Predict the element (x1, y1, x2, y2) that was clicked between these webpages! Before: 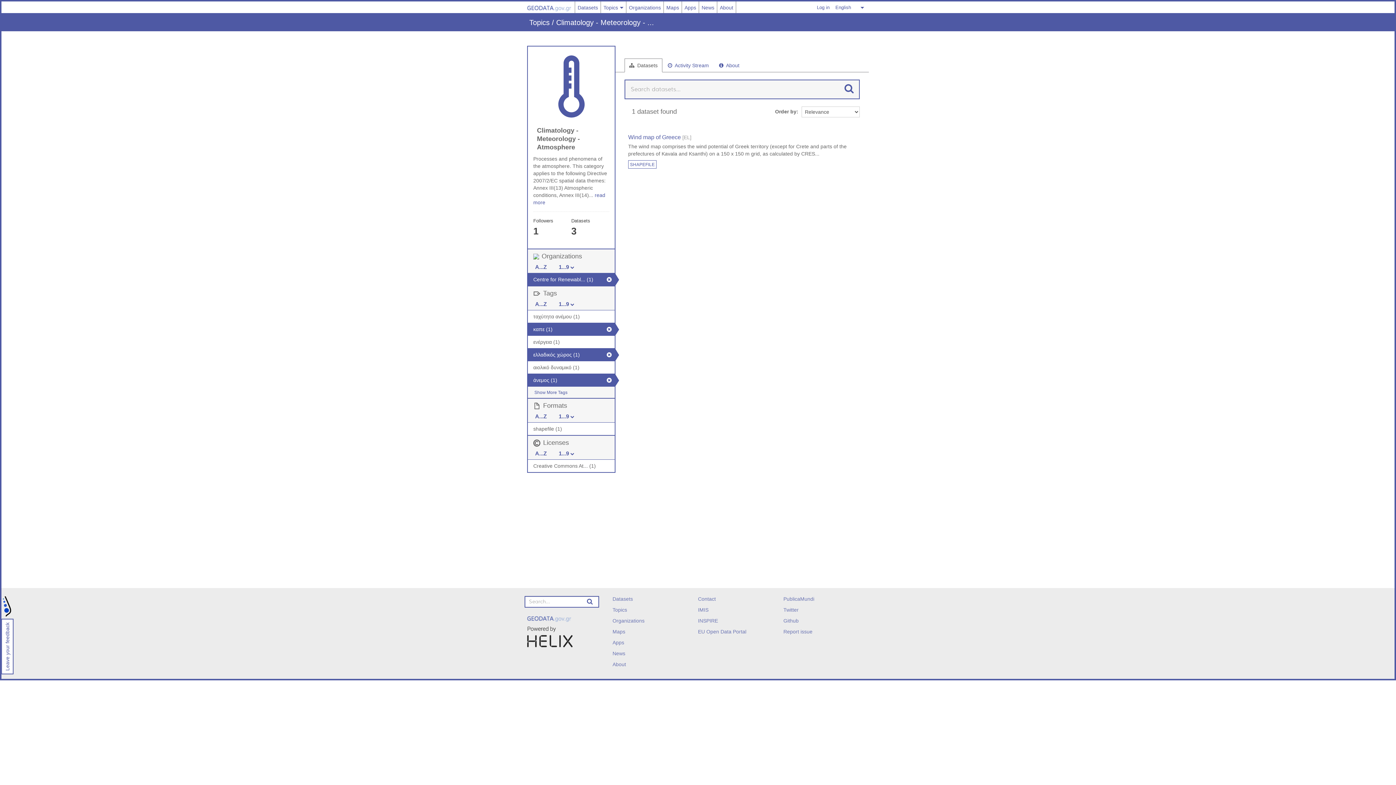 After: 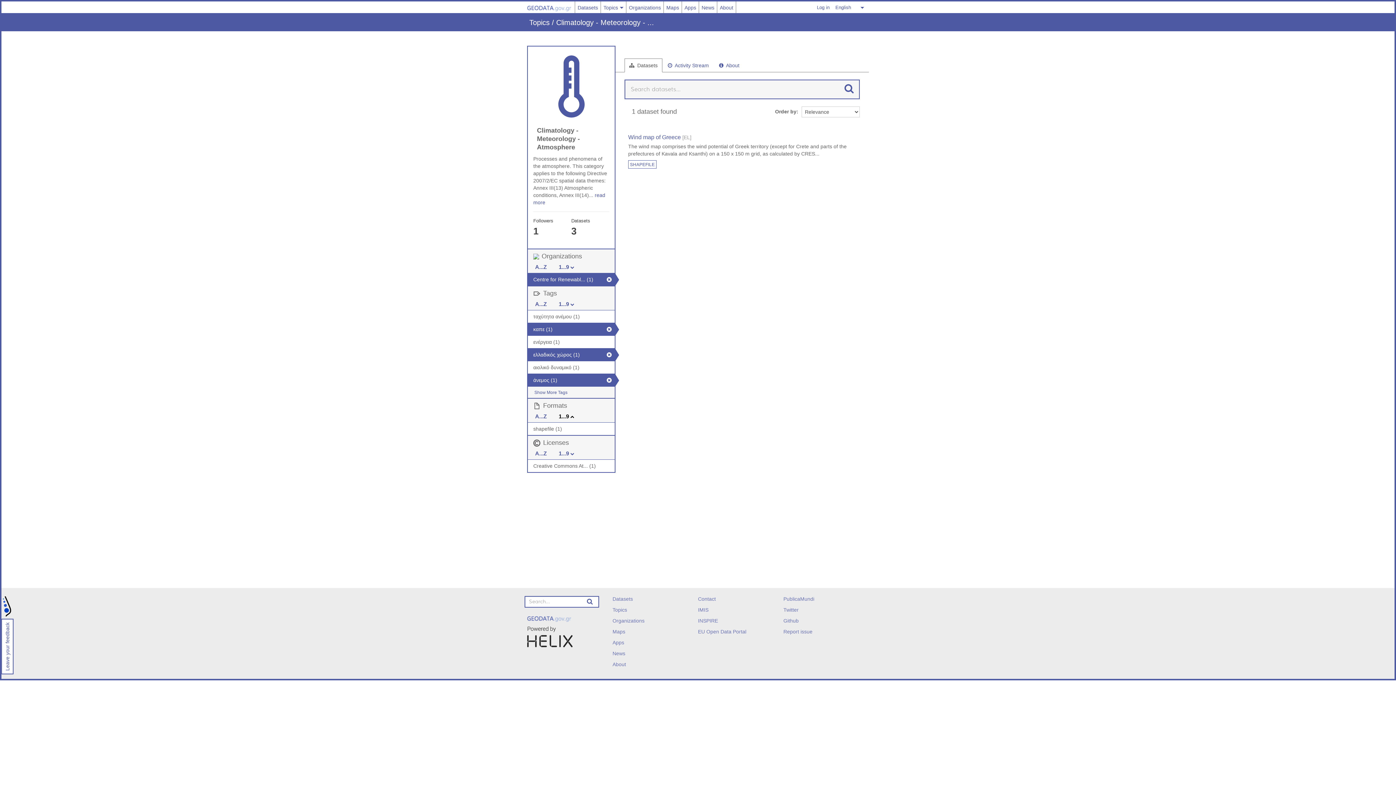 Action: bbox: (558, 413, 580, 420) label: 1...9 